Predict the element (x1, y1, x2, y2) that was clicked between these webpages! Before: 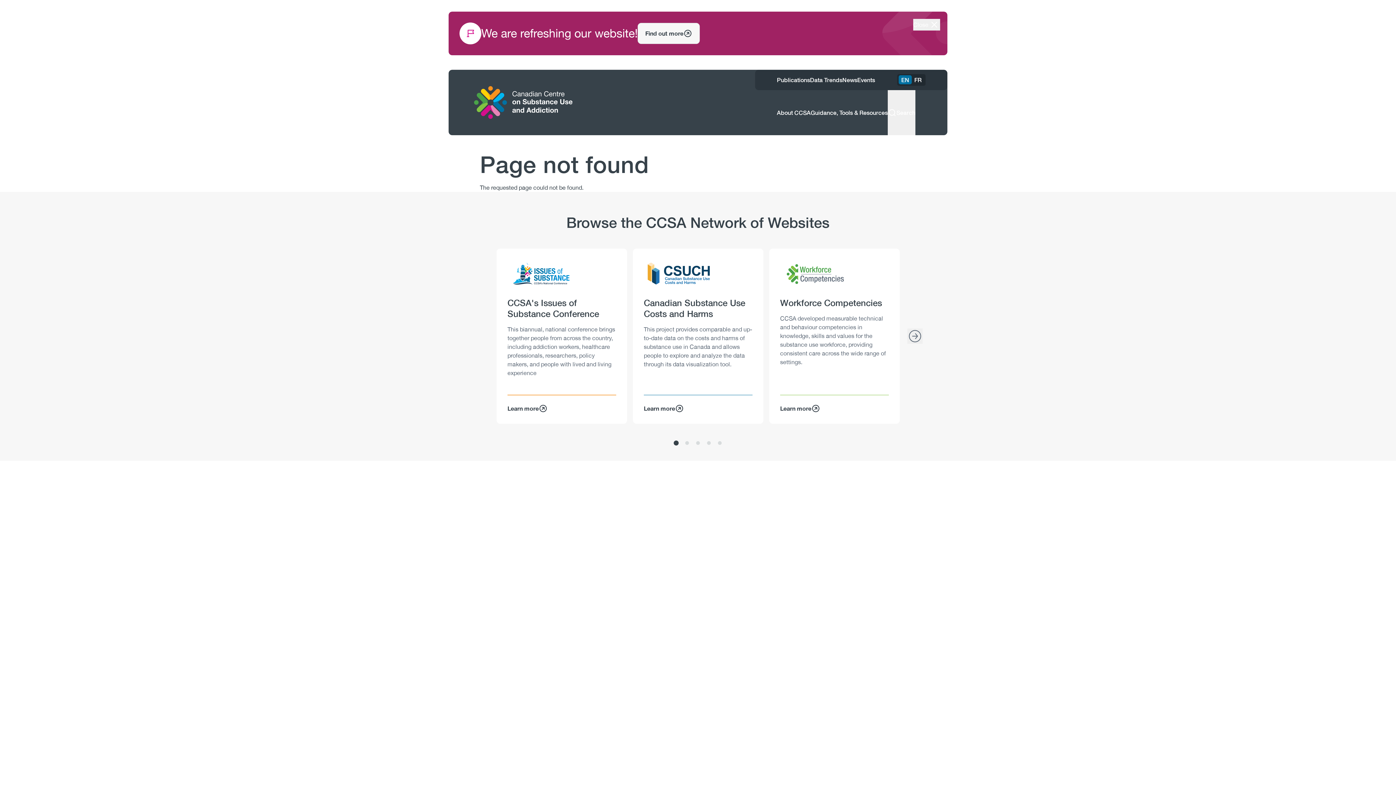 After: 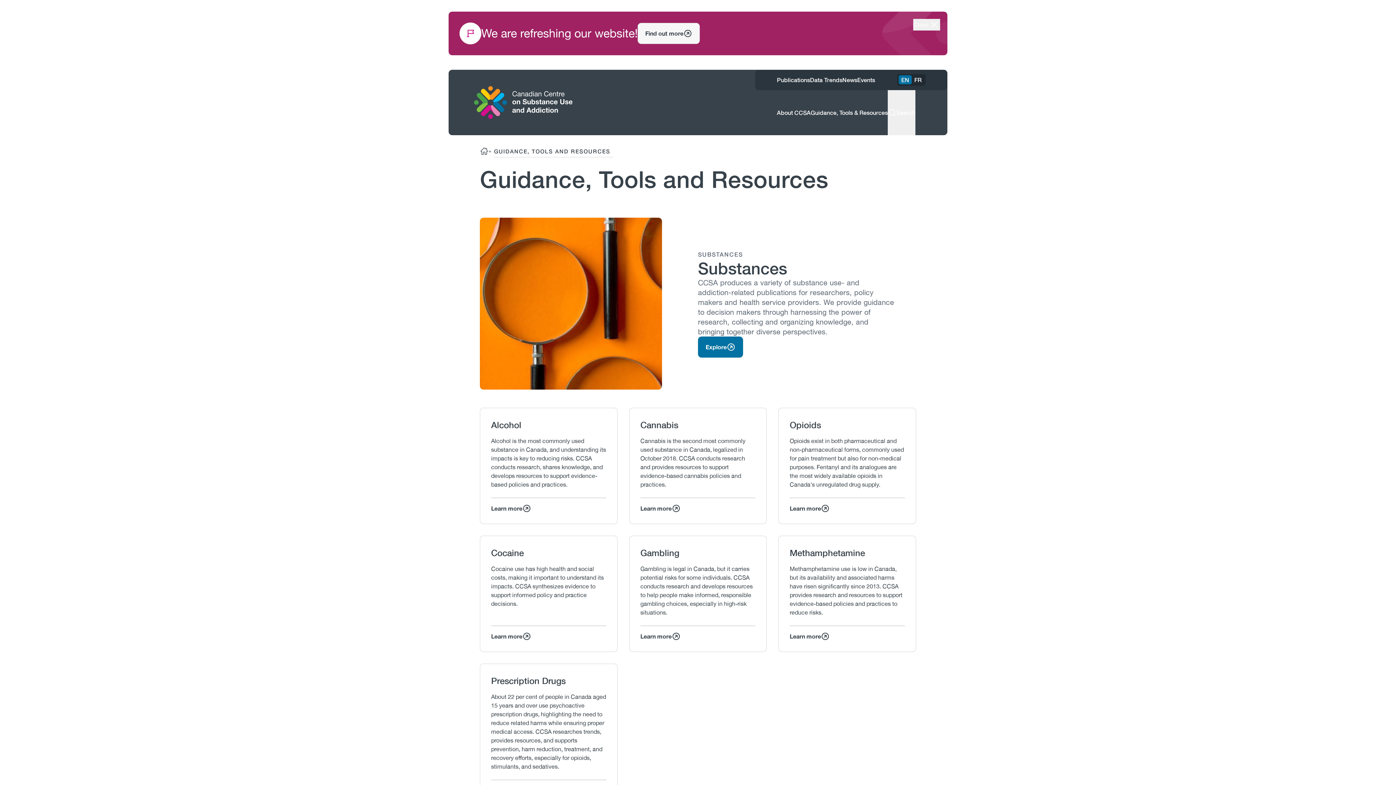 Action: bbox: (810, 90, 888, 135) label: Guidance, Tools & Resources